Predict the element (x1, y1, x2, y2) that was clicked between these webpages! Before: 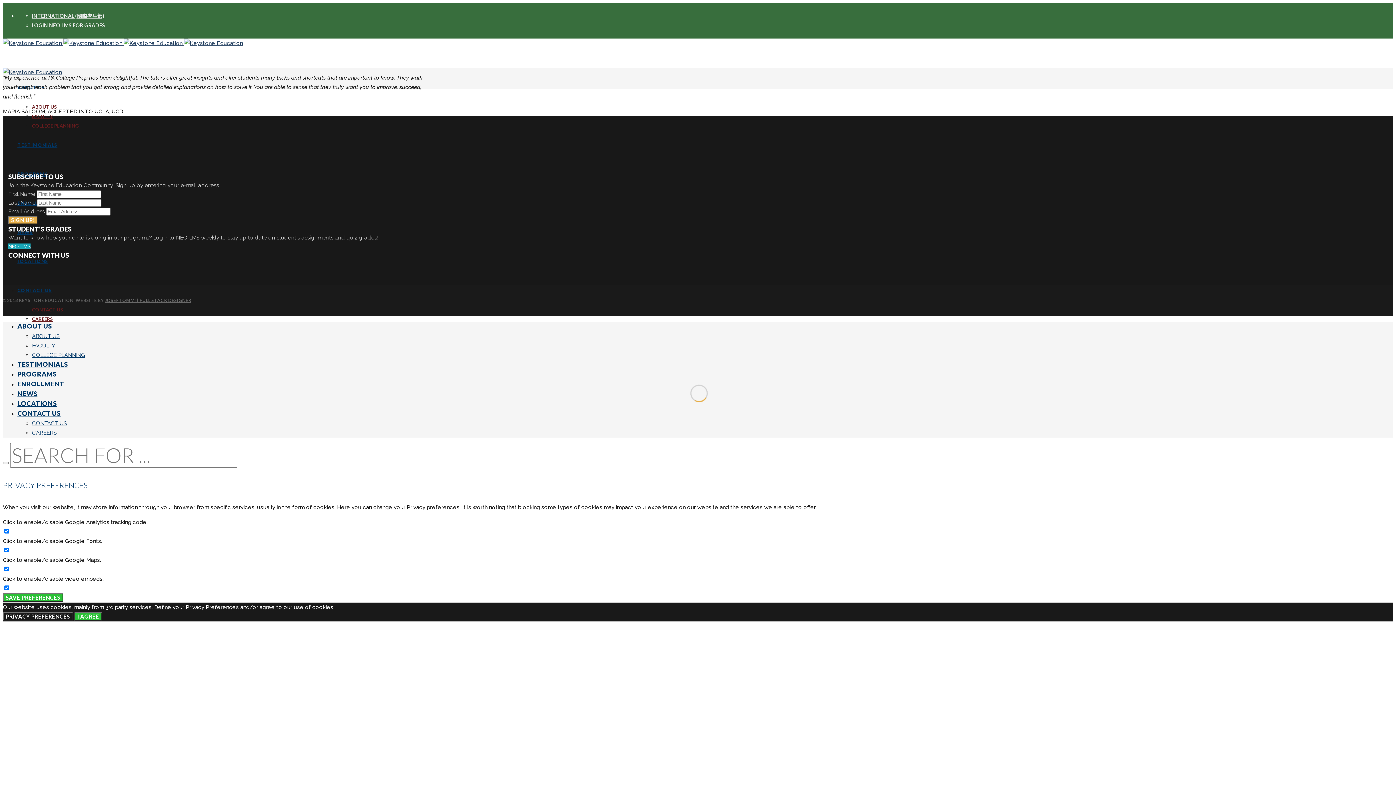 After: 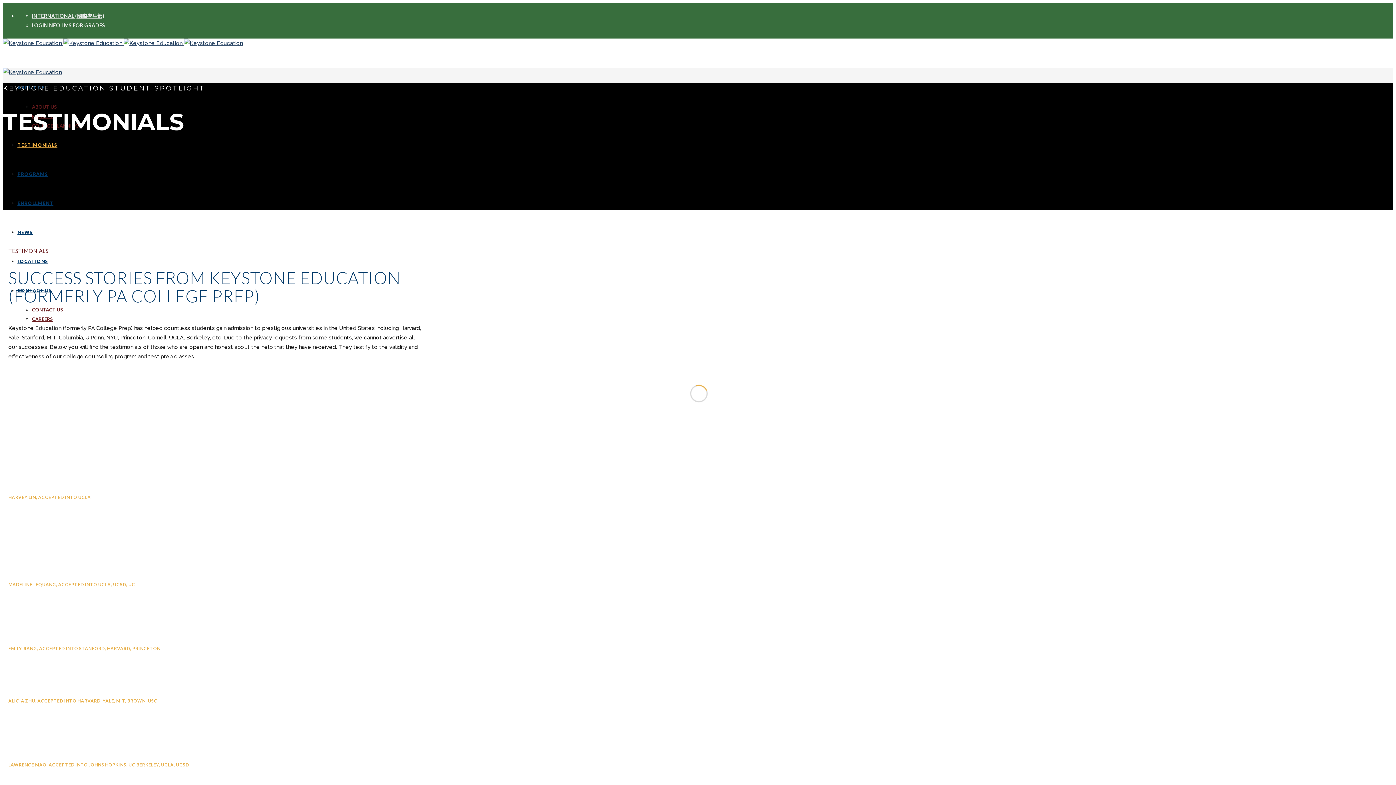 Action: label: TESTIMONIALS bbox: (17, 142, 57, 148)